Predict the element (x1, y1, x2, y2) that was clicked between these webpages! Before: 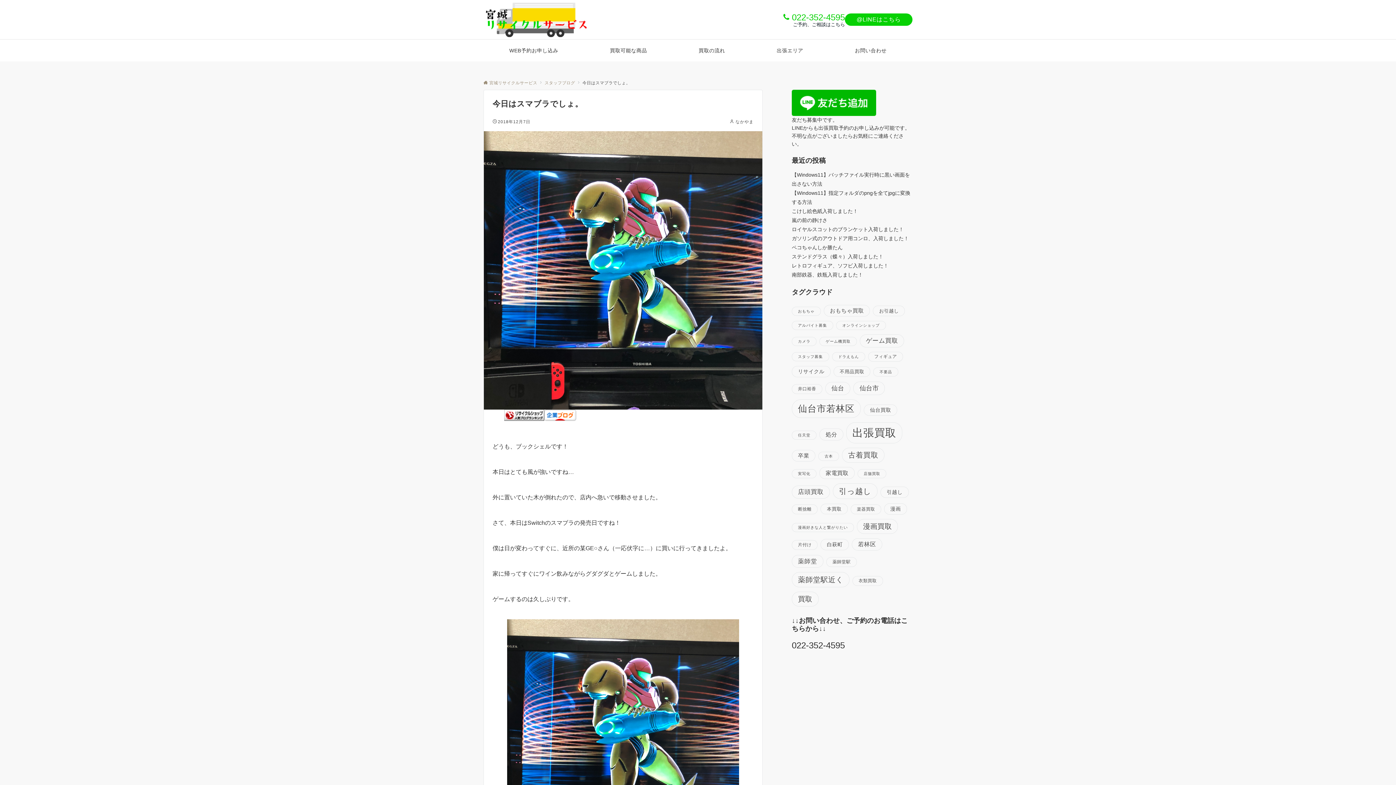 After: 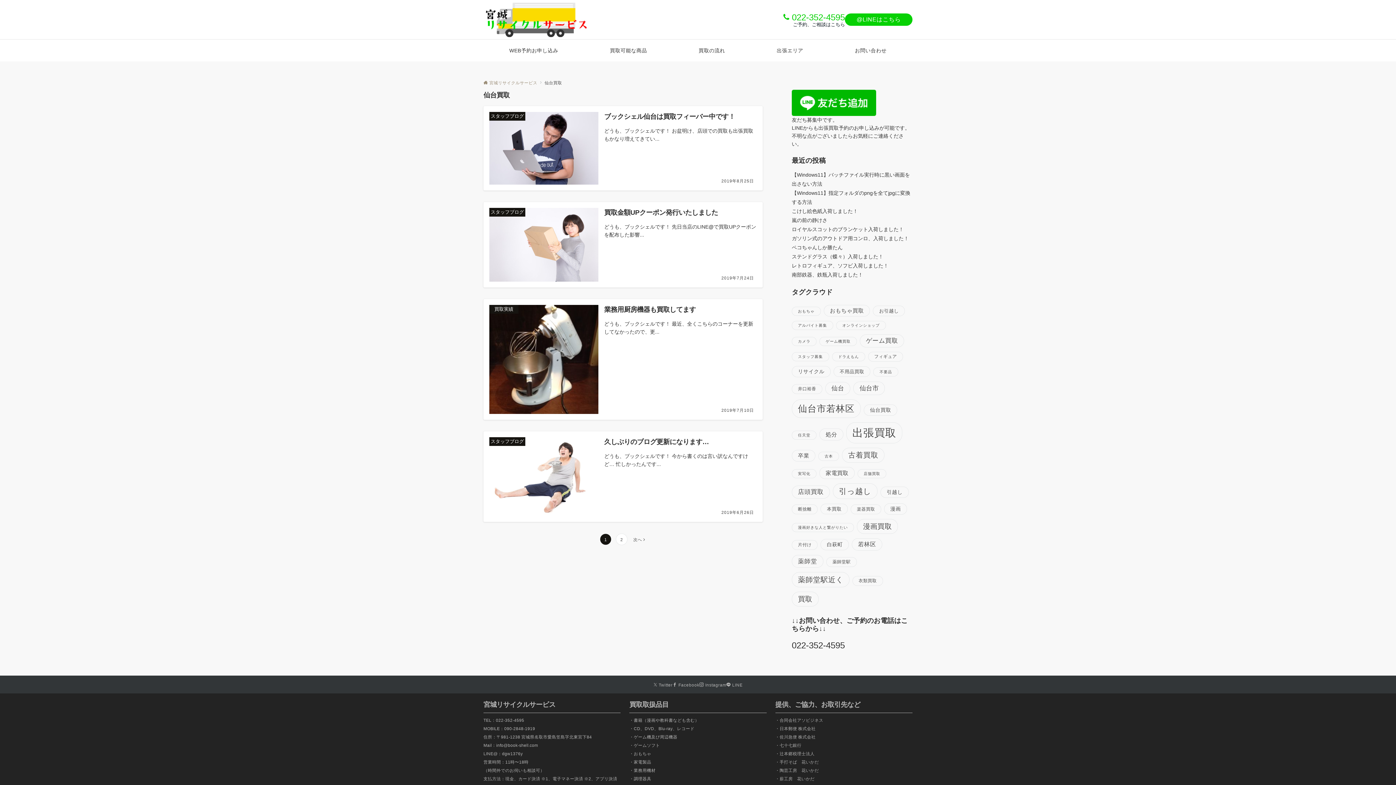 Action: label: 仙台買取 (5個の項目) bbox: (864, 404, 897, 416)